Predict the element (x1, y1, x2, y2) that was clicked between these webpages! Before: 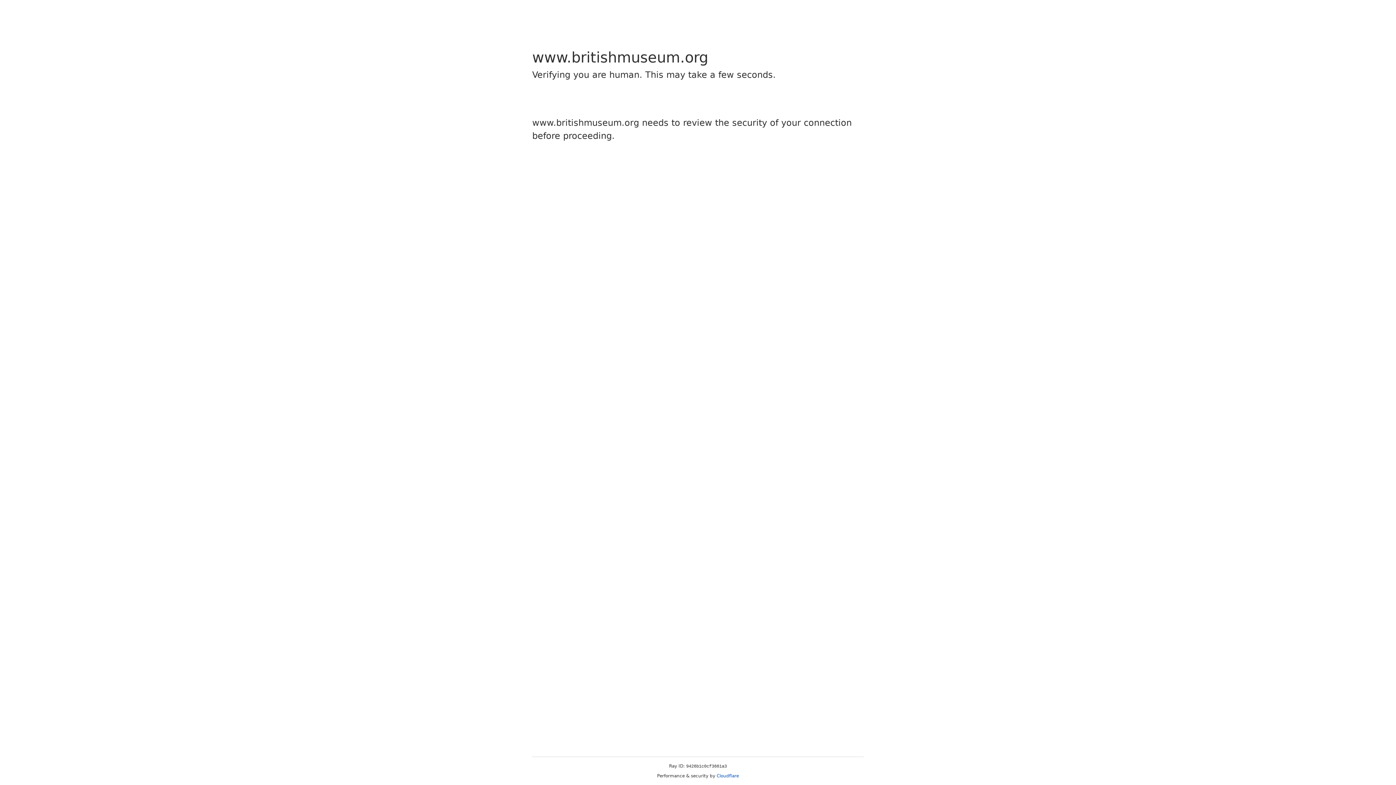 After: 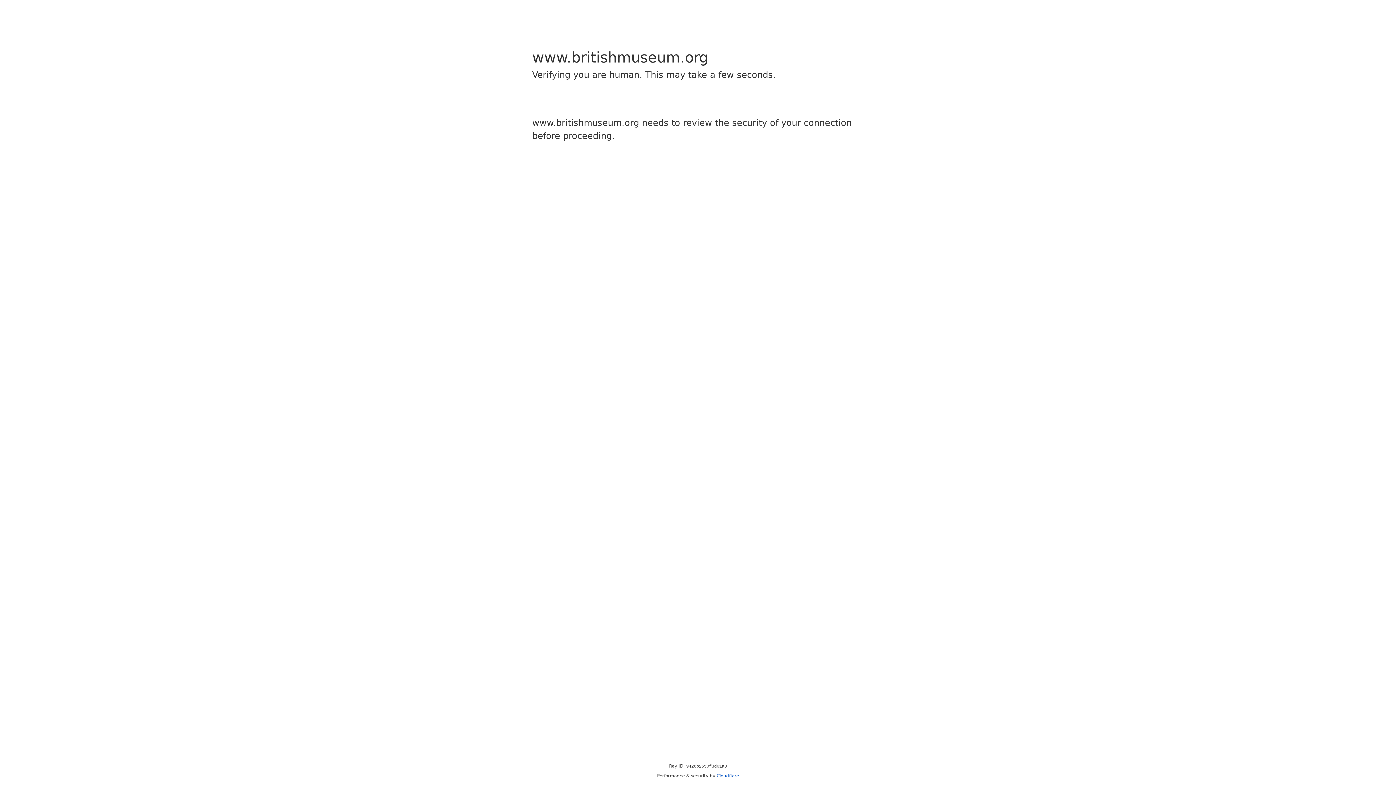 Action: label: Cloudflare bbox: (716, 773, 739, 778)